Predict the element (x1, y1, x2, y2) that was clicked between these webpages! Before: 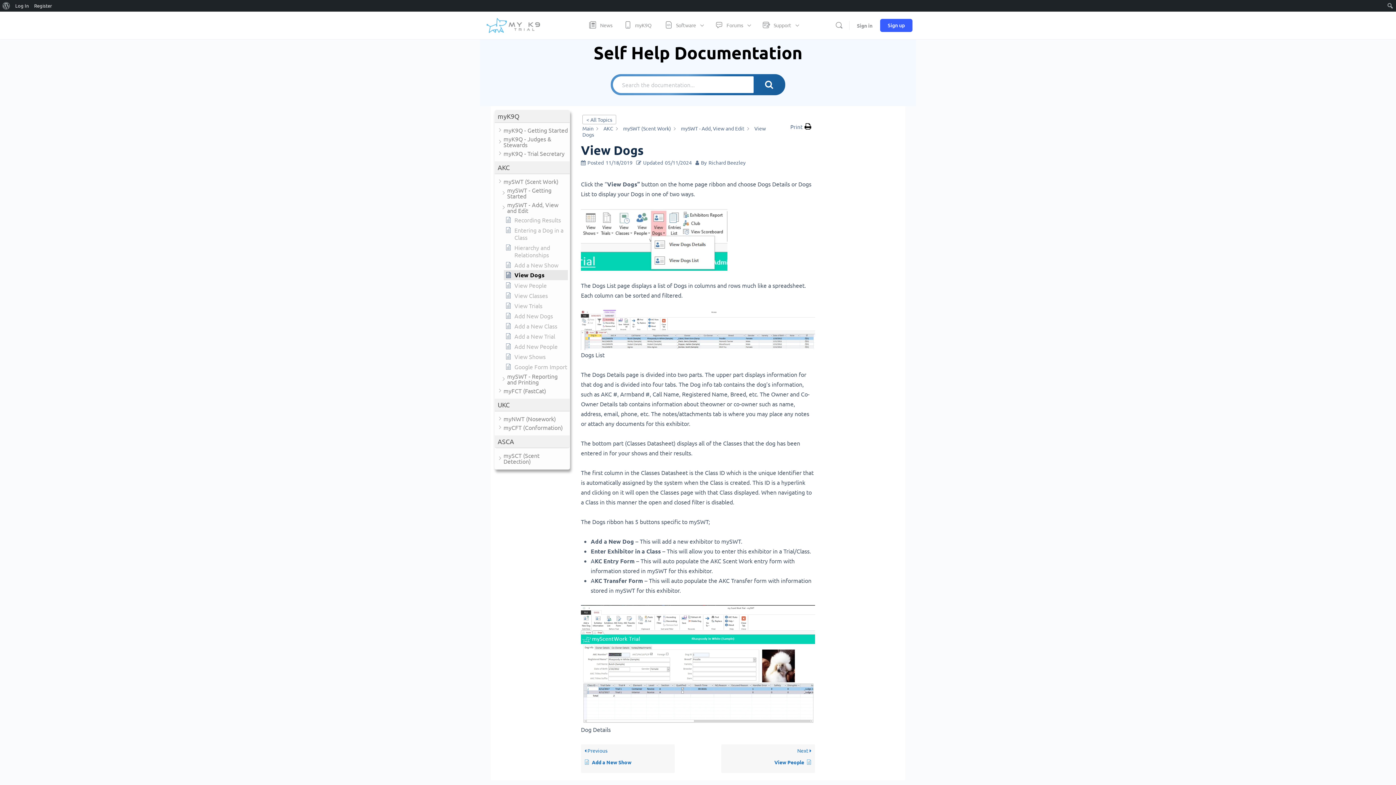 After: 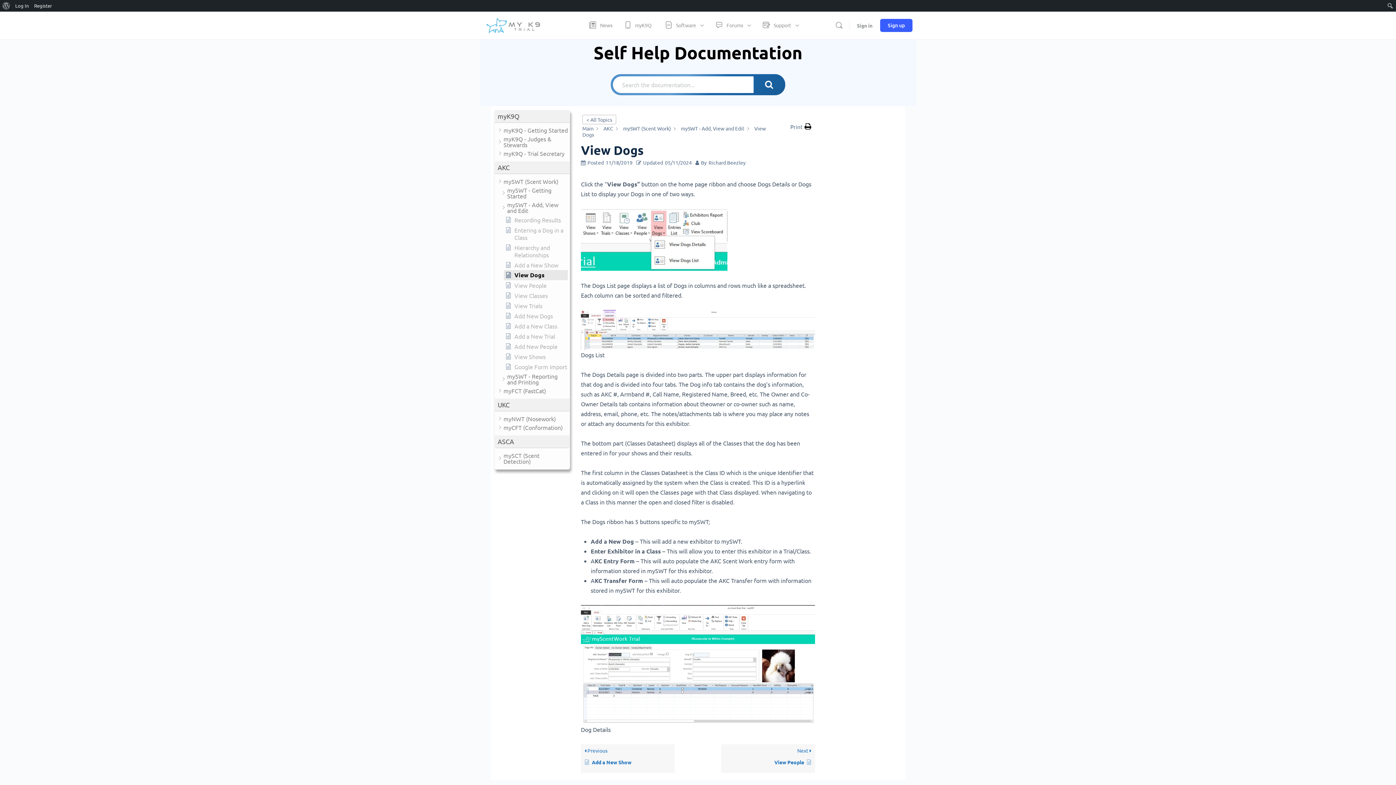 Action: bbox: (505, 271, 566, 278) label: View Dogs